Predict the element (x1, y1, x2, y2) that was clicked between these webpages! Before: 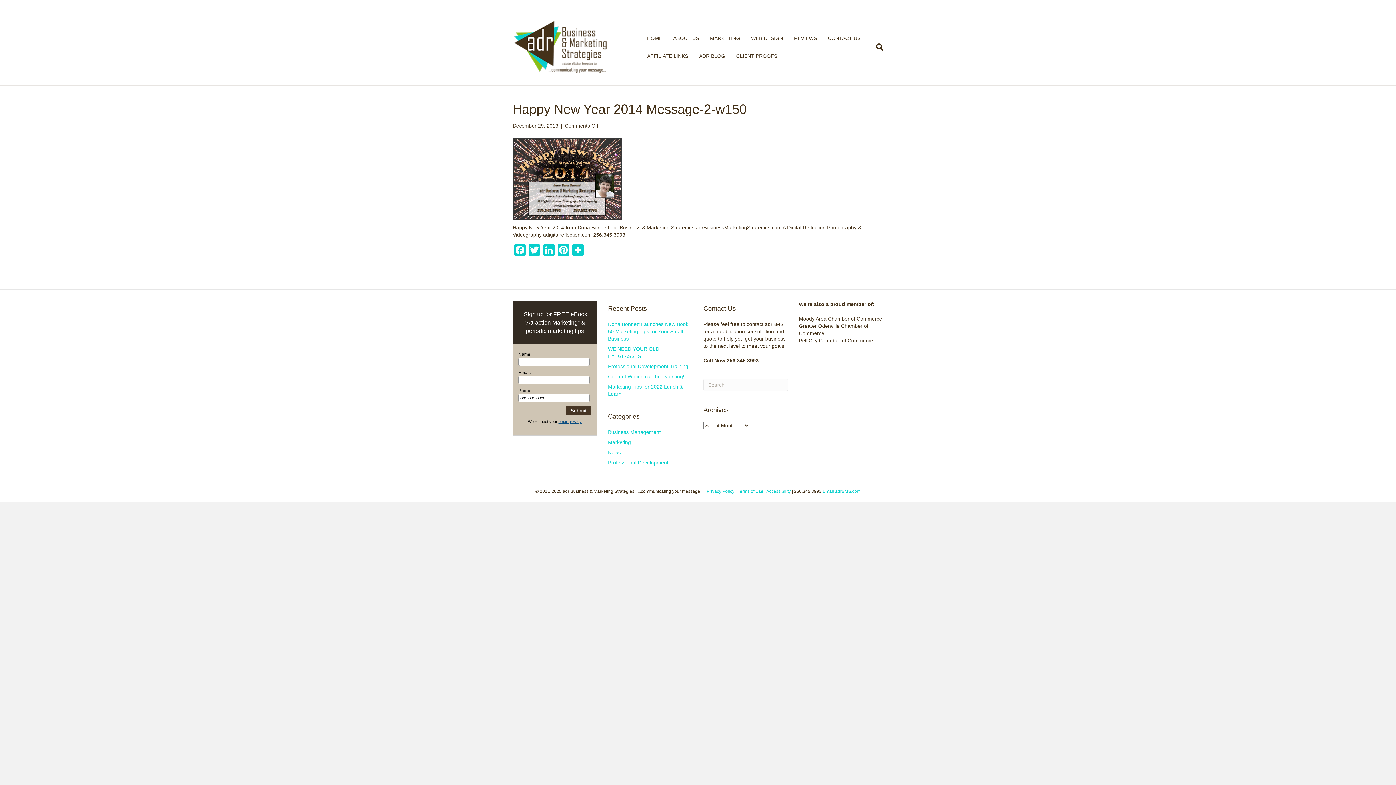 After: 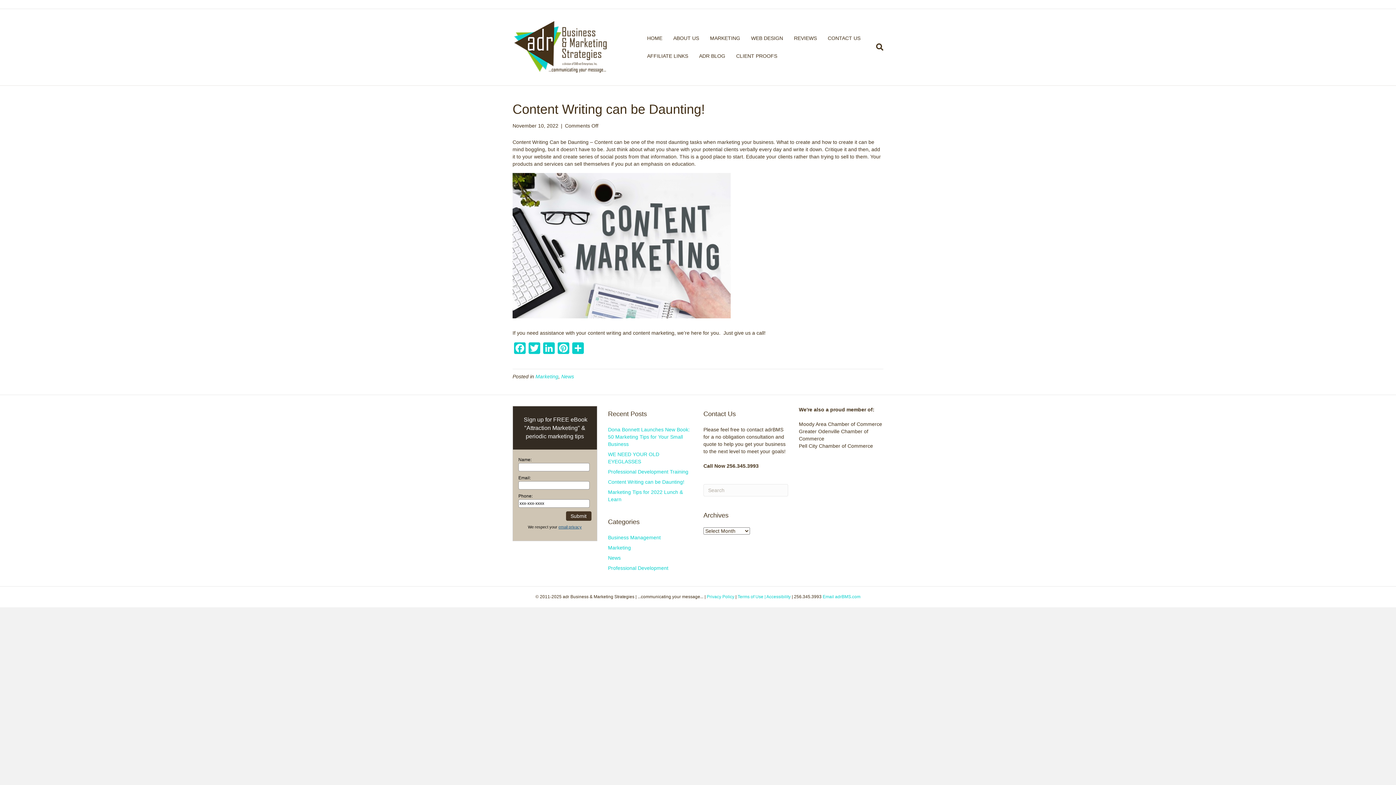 Action: label: Content Writing can be Daunting! bbox: (608, 373, 684, 379)